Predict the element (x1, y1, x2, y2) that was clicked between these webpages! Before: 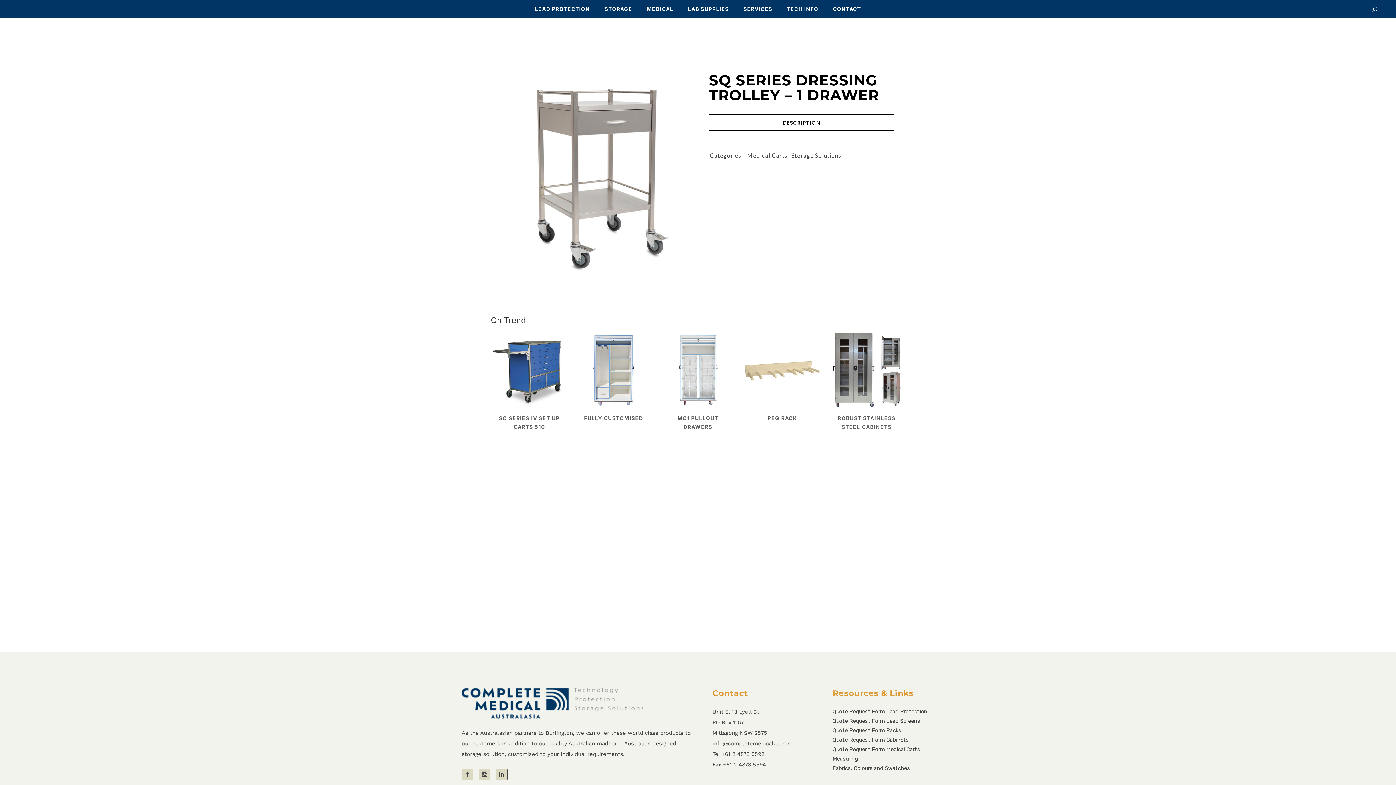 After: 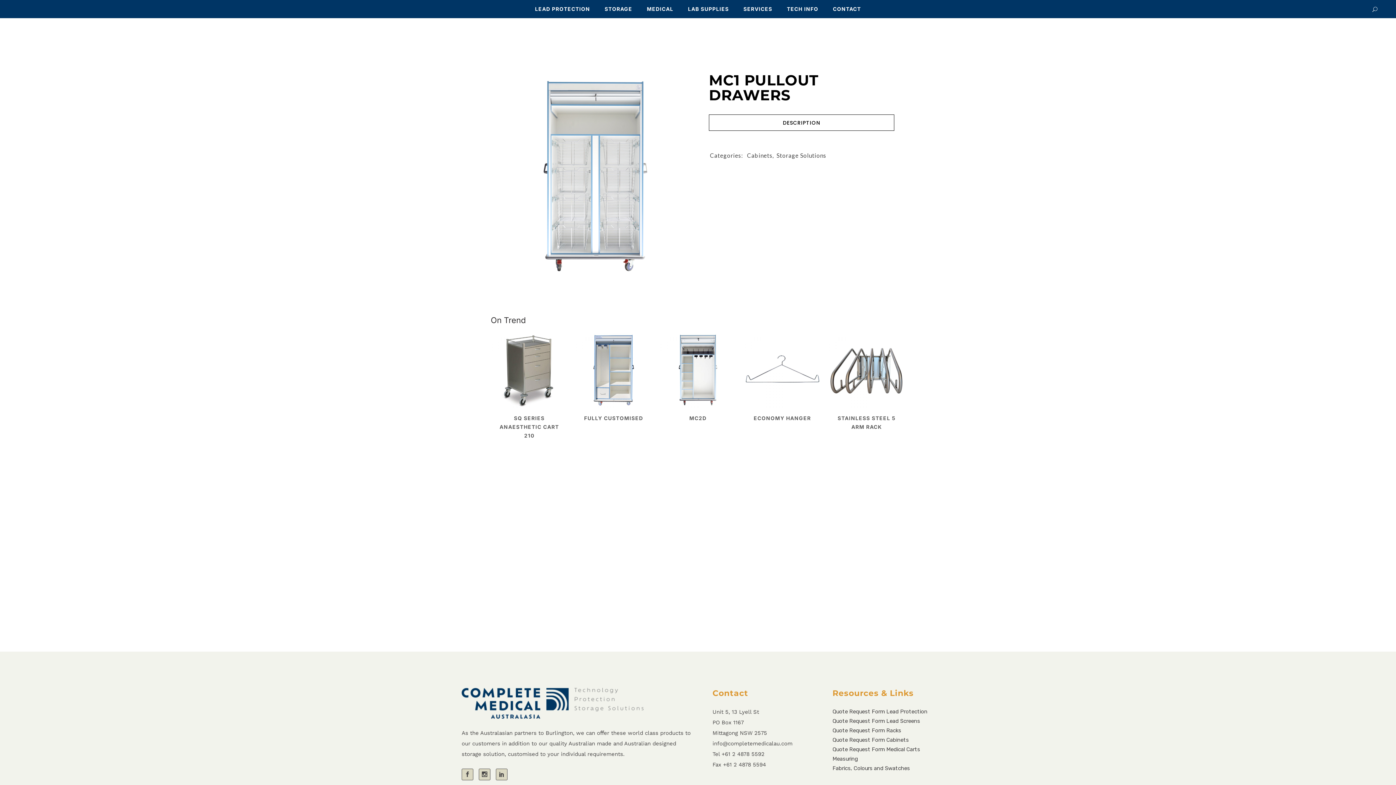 Action: bbox: (659, 331, 736, 408)